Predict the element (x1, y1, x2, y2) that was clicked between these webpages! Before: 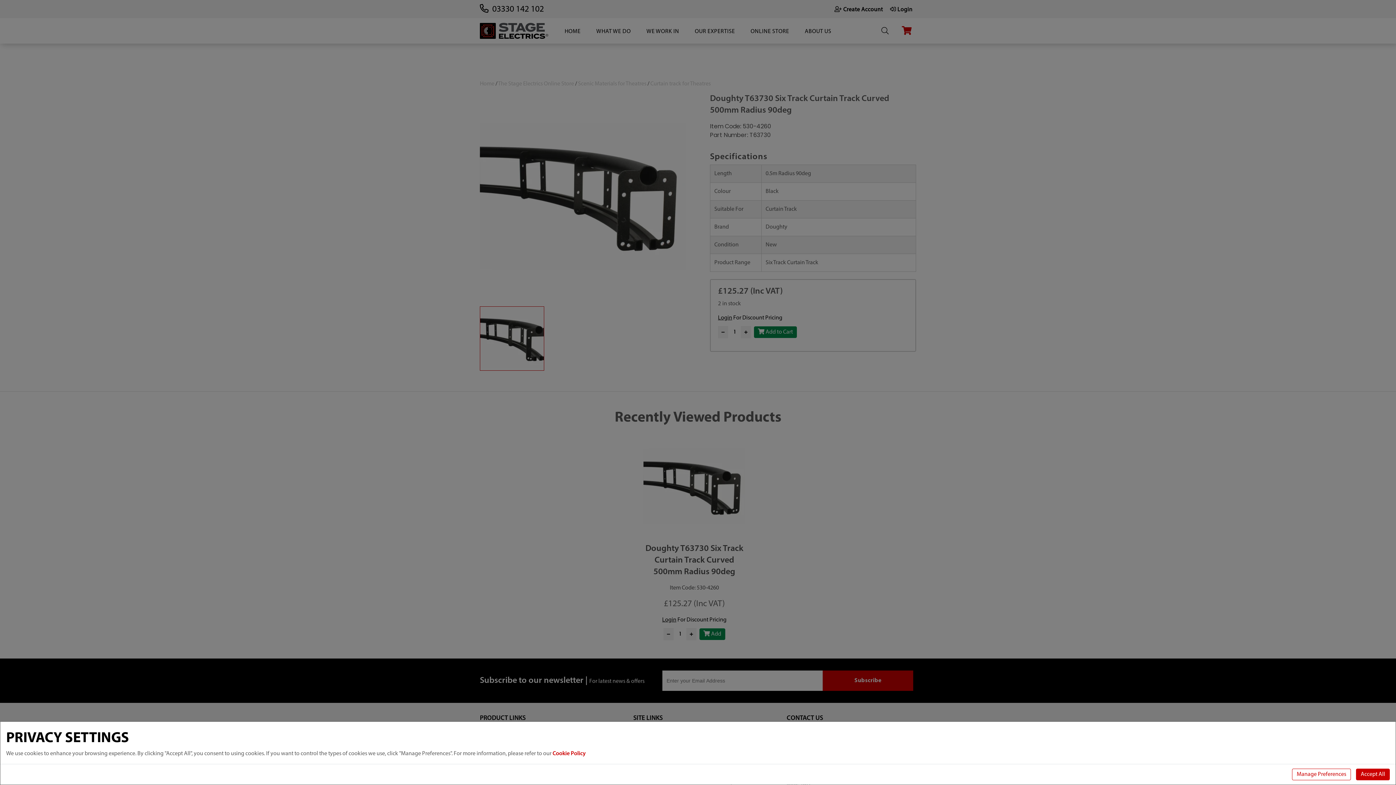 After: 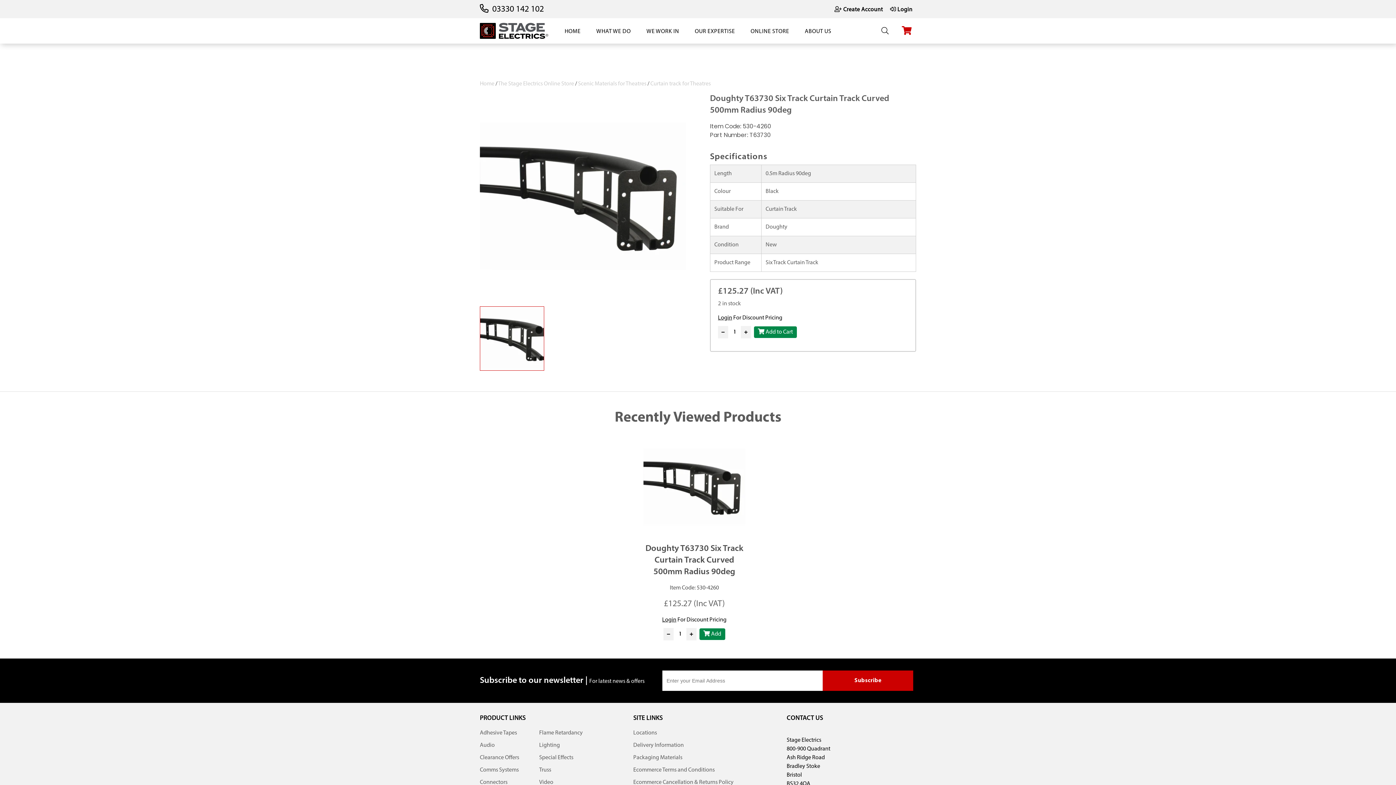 Action: bbox: (1356, 769, 1390, 780) label: Accept All